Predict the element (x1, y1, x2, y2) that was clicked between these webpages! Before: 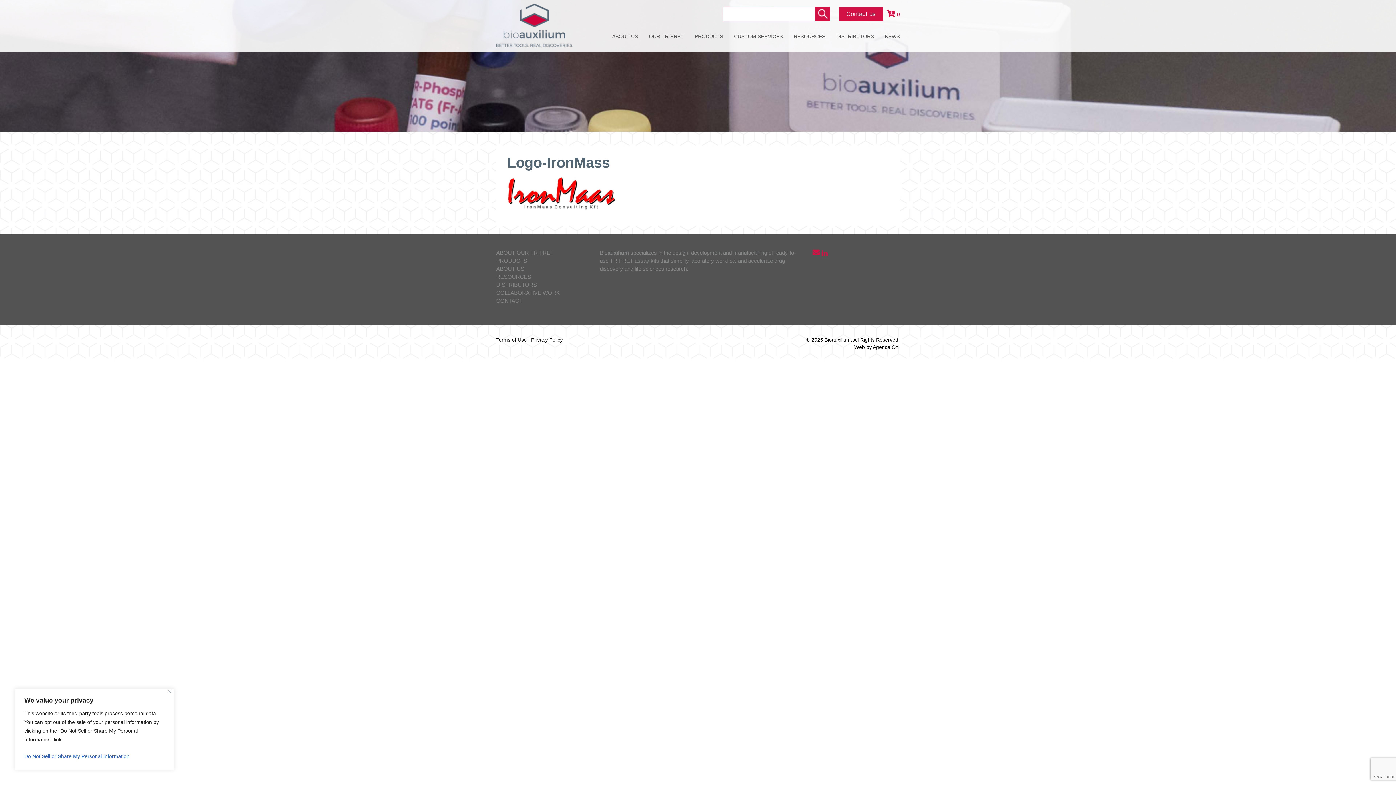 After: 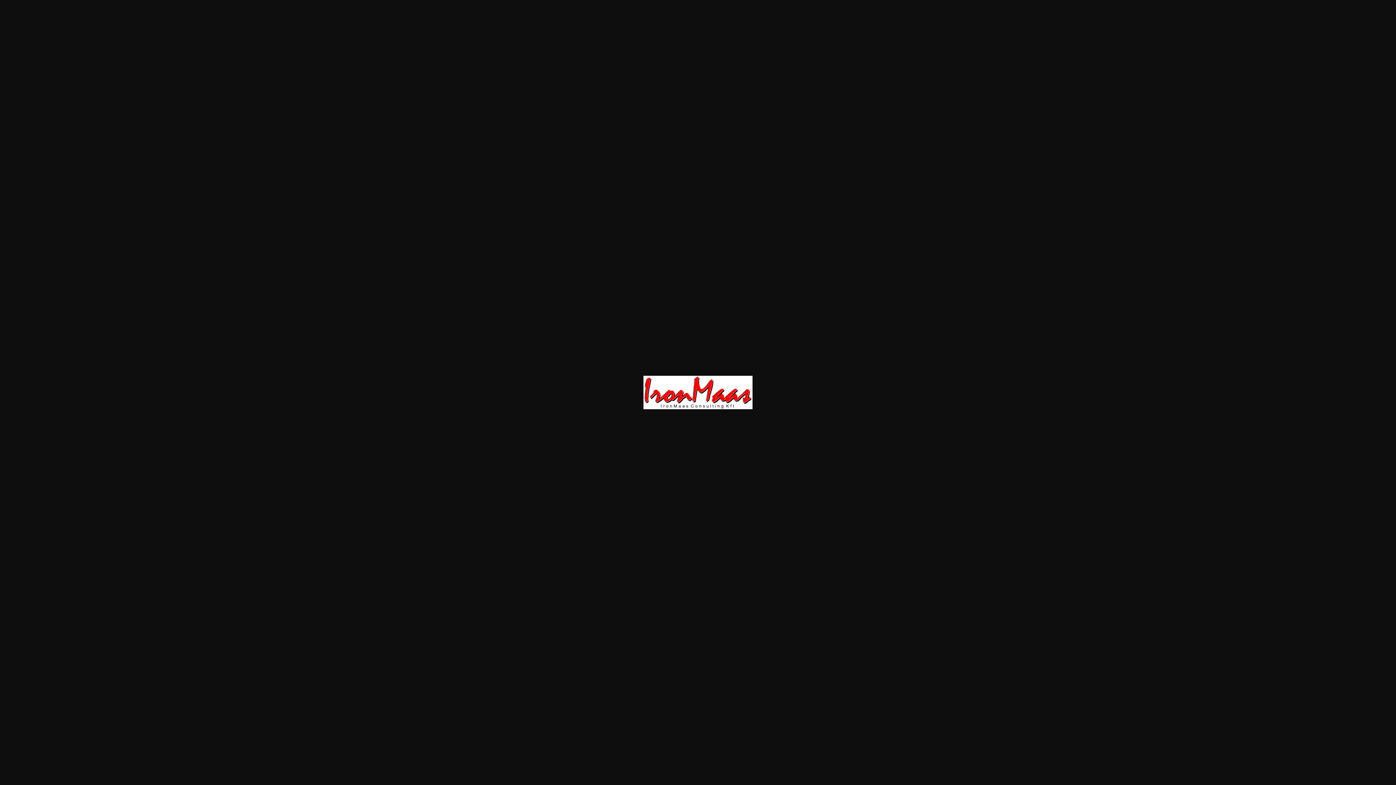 Action: bbox: (507, 189, 616, 195)